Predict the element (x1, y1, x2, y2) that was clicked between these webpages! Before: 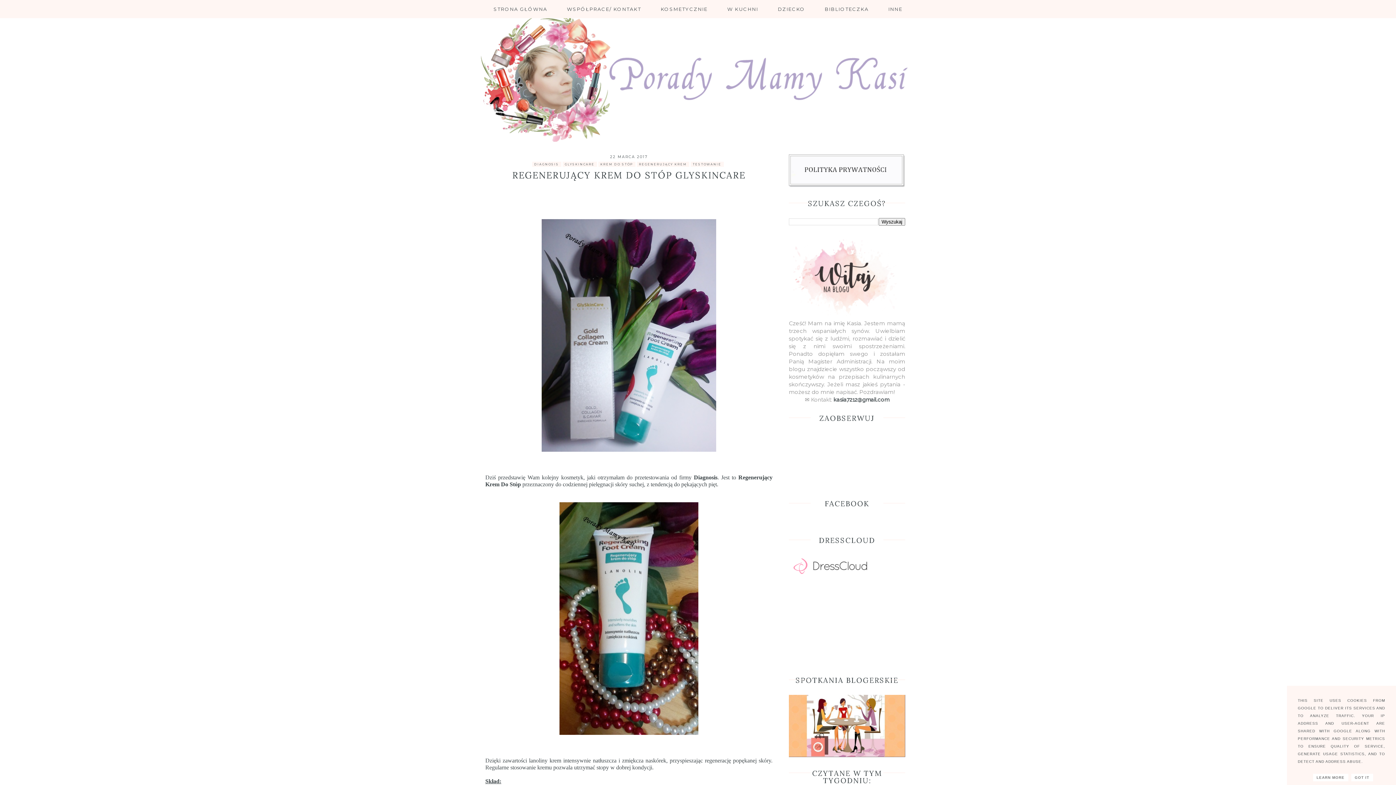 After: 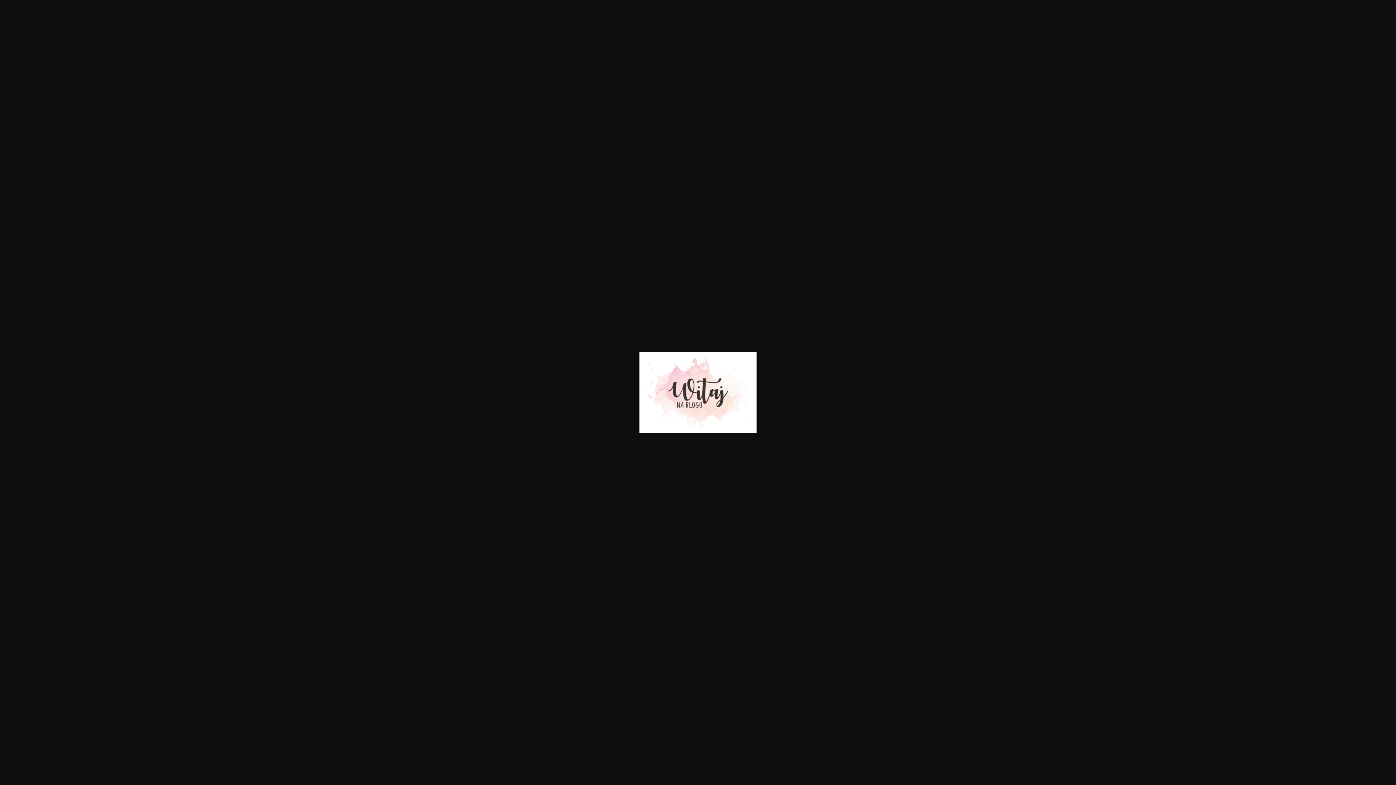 Action: bbox: (786, 312, 903, 319)